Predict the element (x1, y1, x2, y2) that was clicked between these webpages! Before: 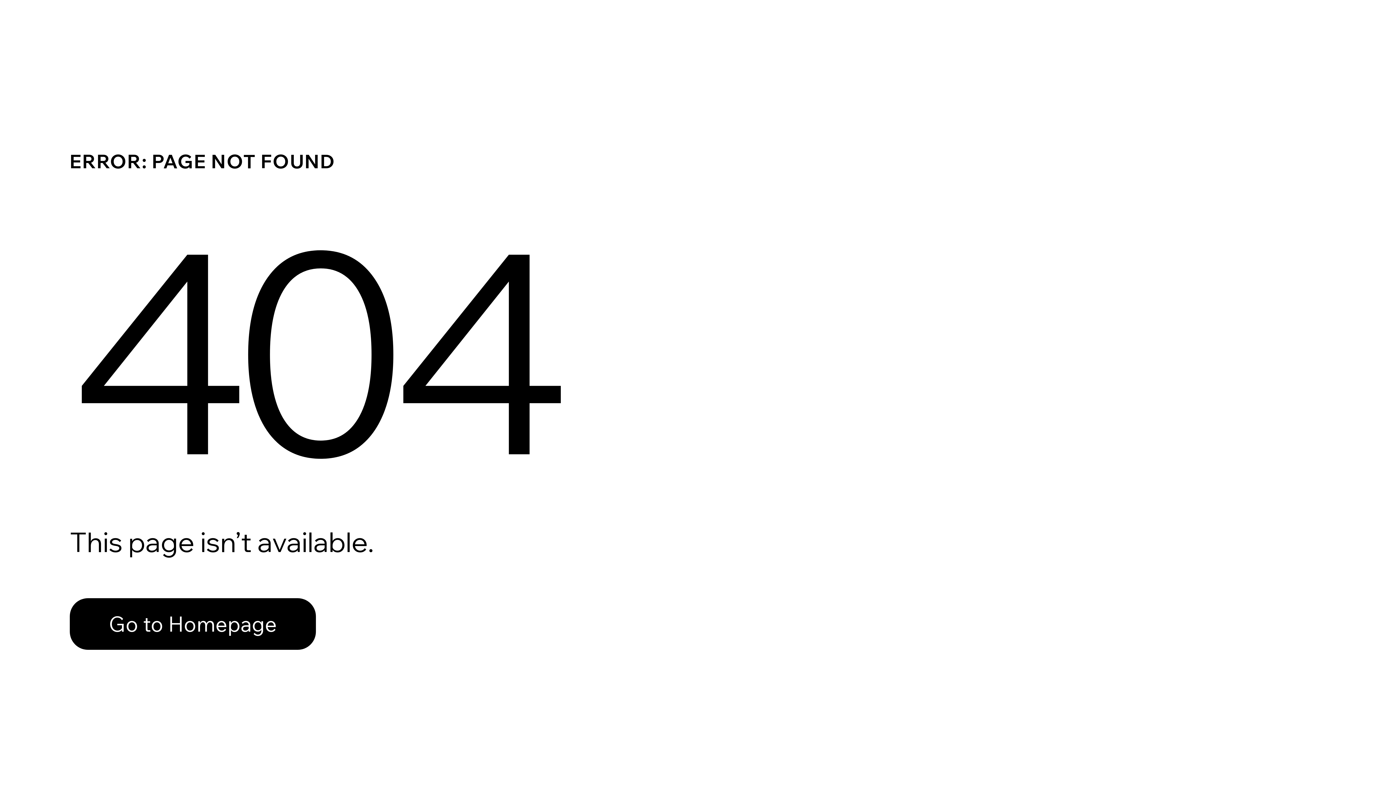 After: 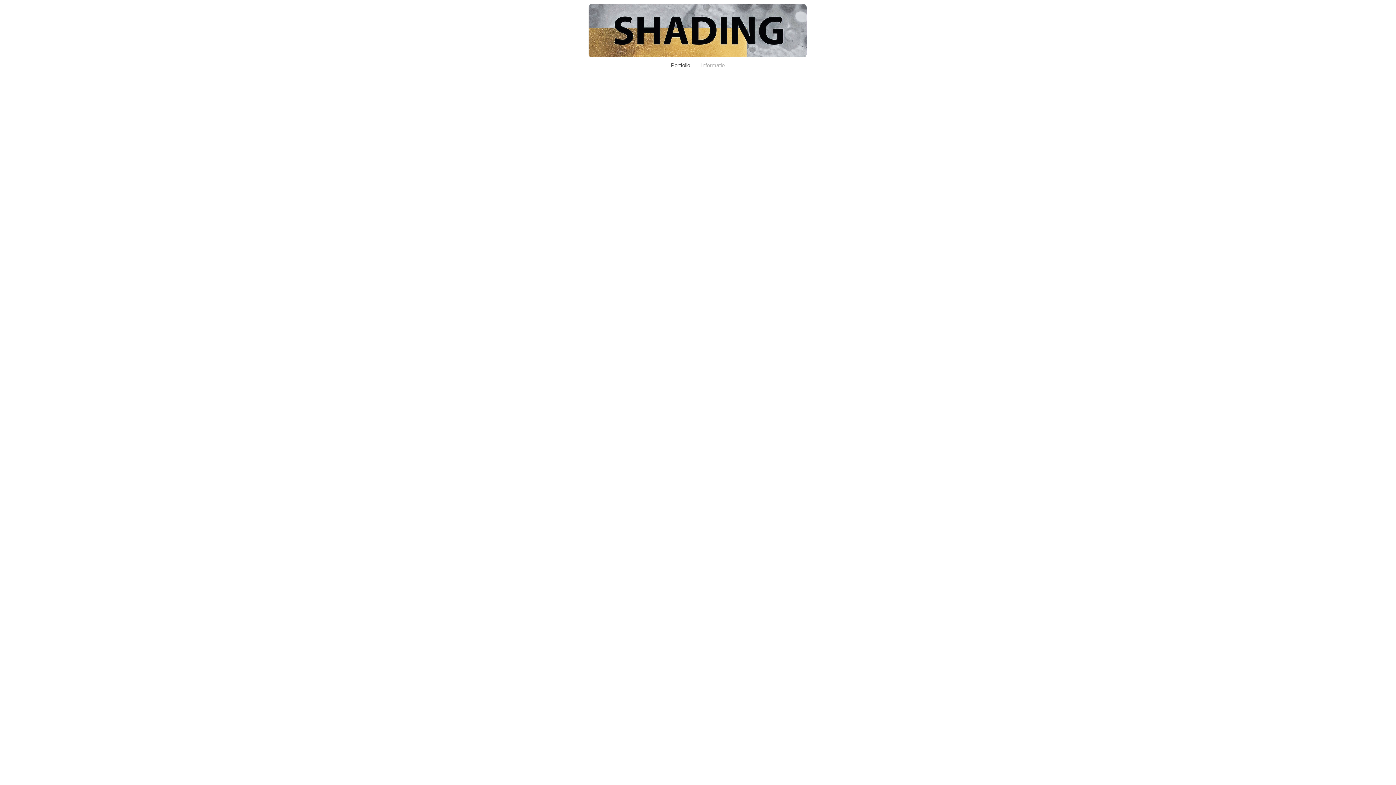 Action: bbox: (69, 582, 768, 659) label: Go to Homepage